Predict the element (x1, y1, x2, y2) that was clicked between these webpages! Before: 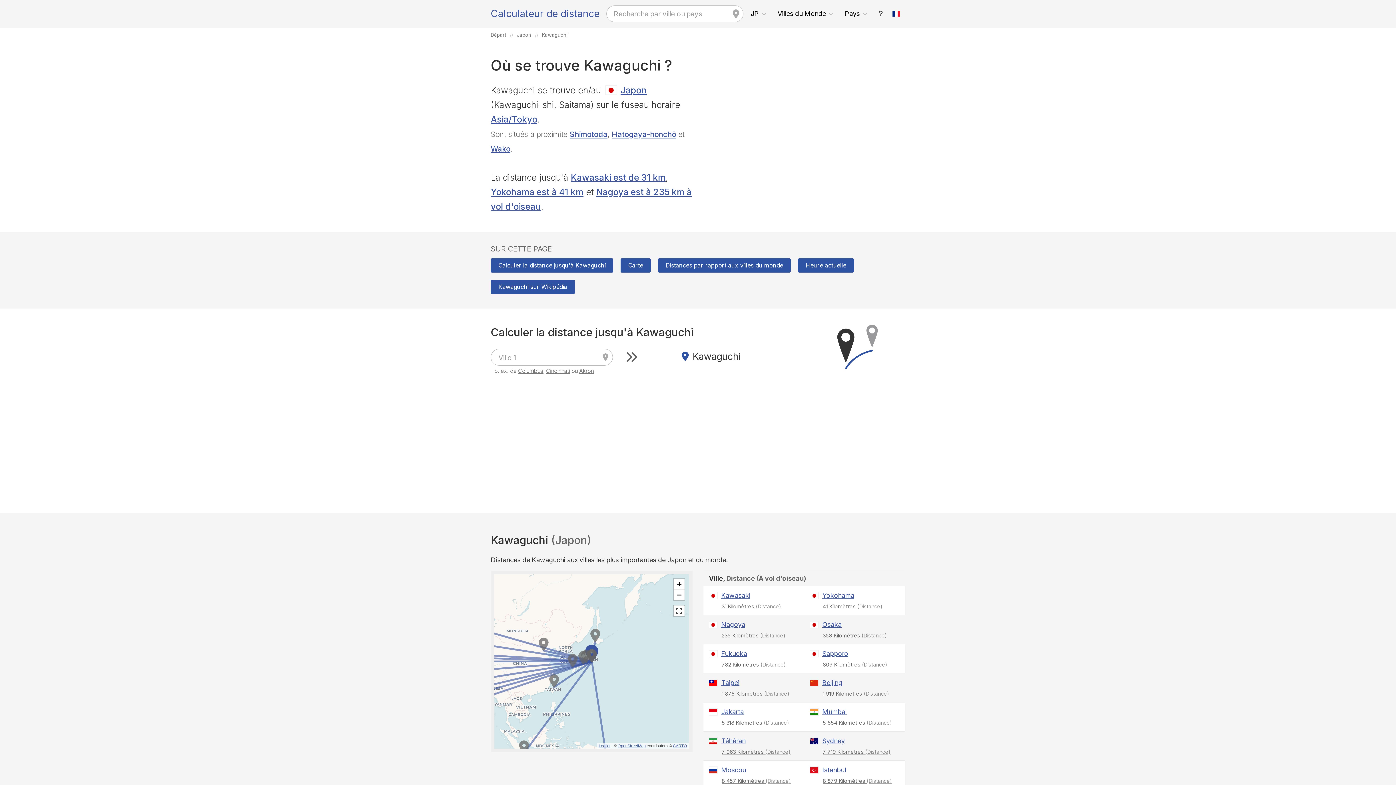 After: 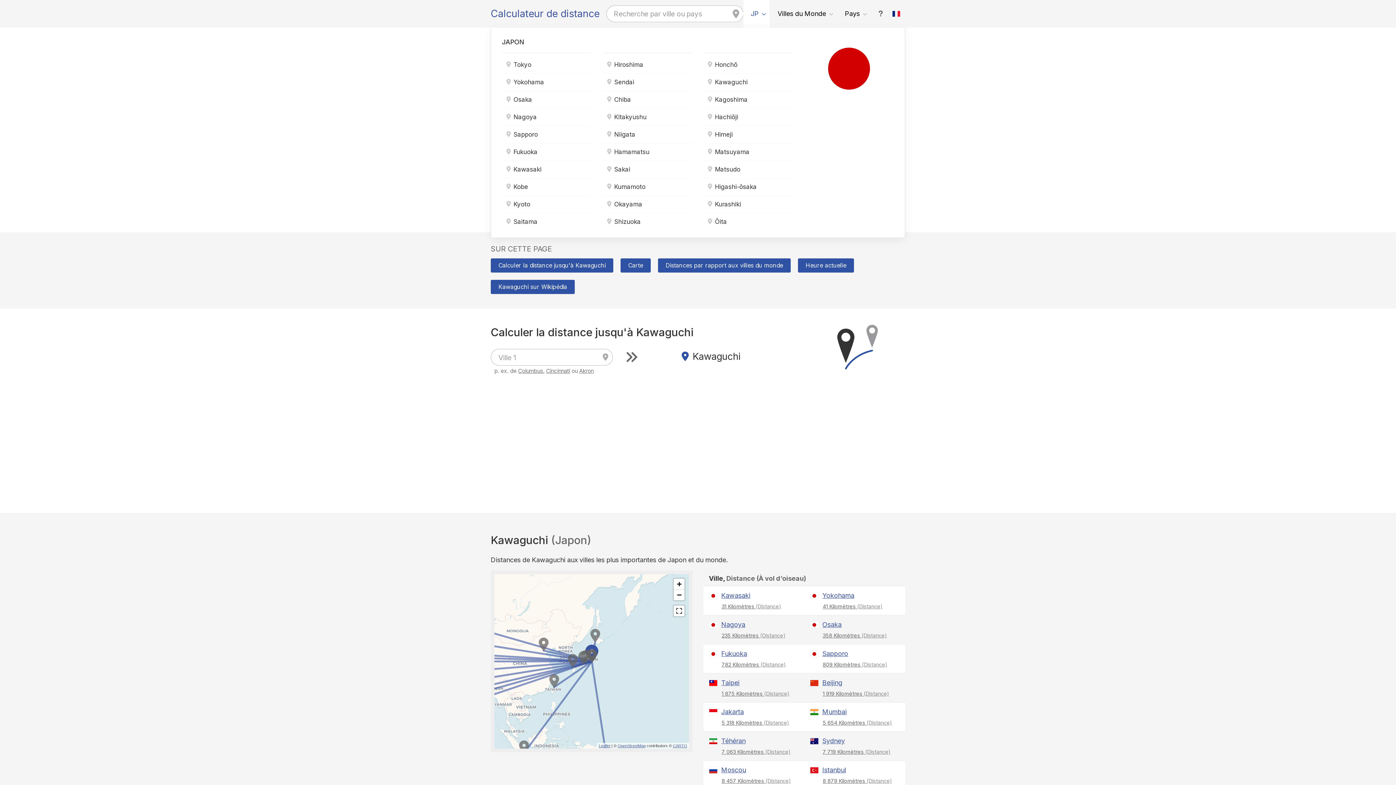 Action: label: JP bbox: (743, 0, 770, 27)